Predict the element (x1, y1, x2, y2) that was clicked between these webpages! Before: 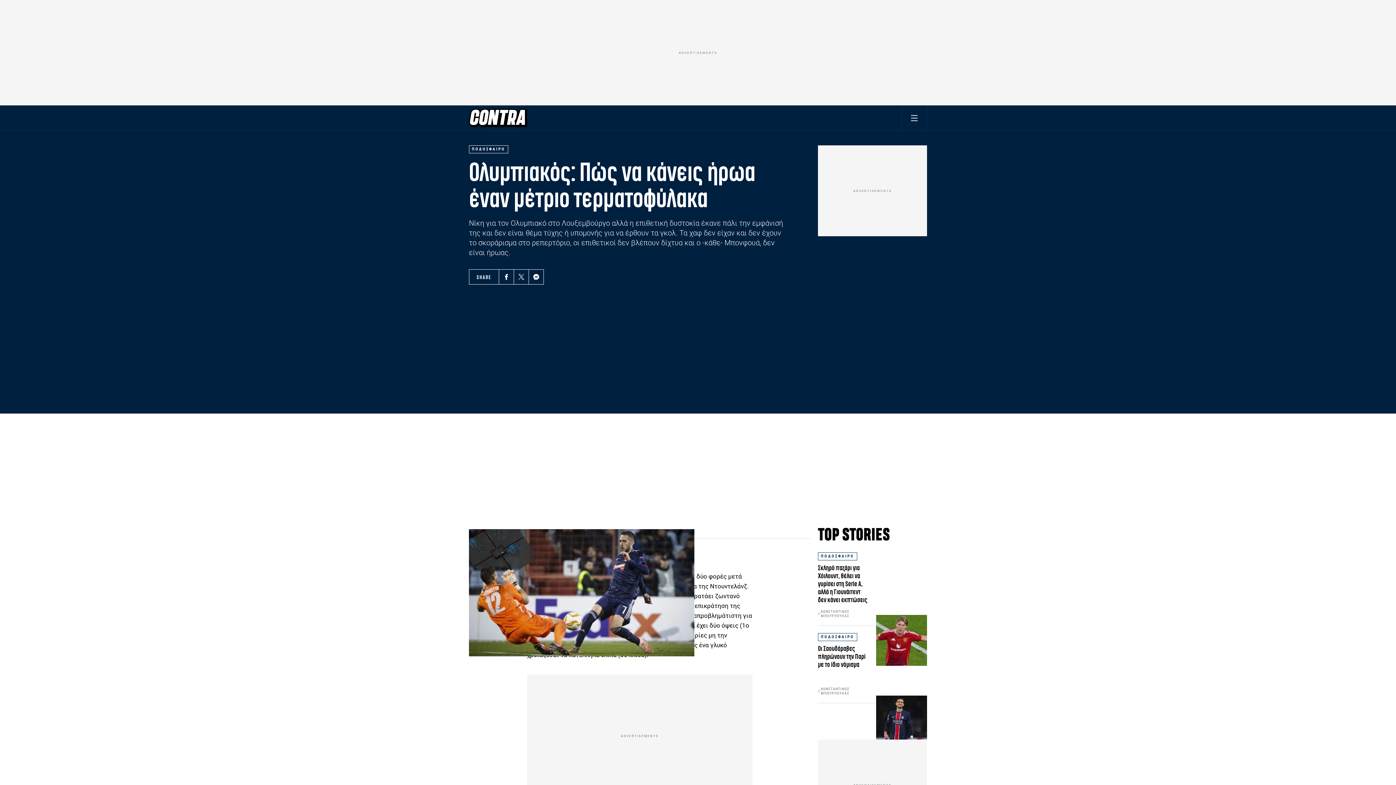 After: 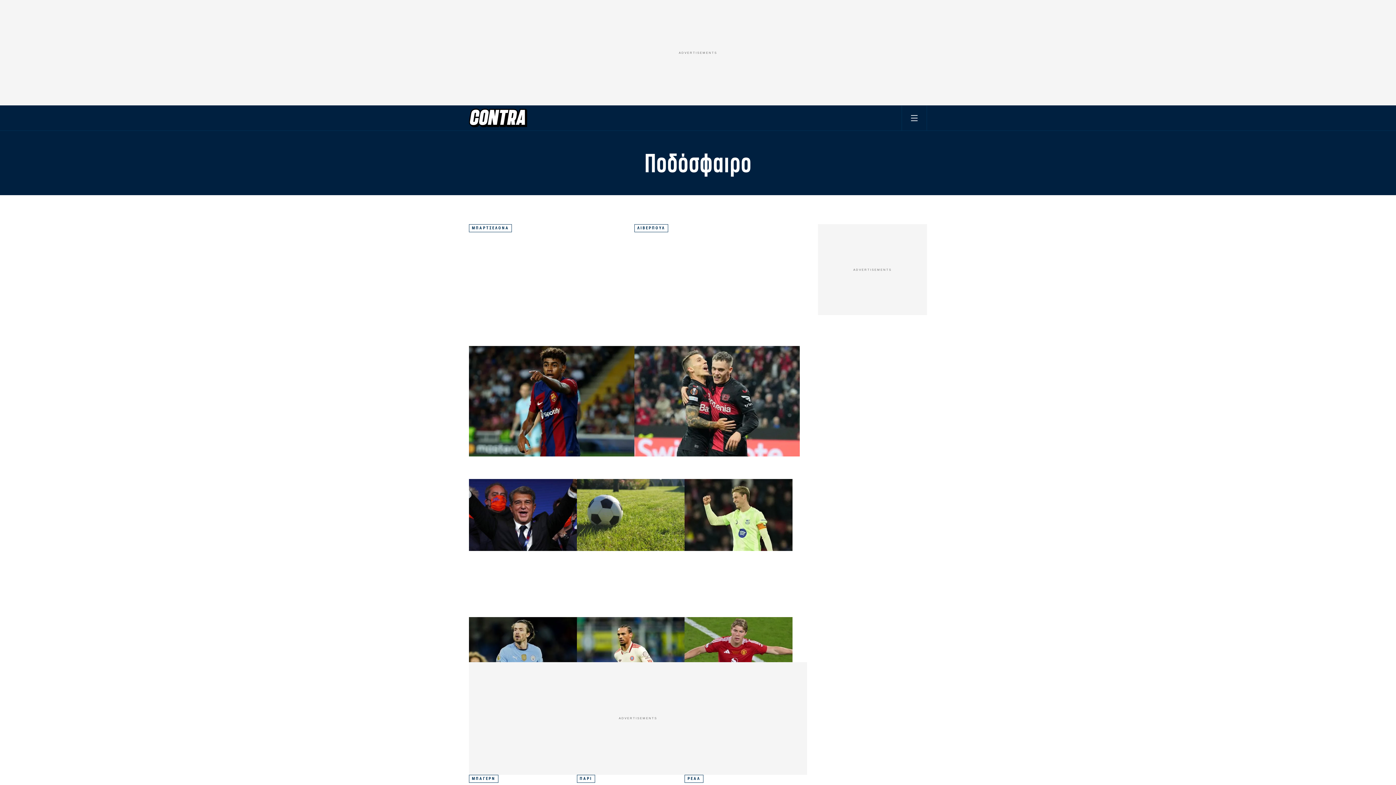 Action: bbox: (469, 145, 508, 153) label: ΠΟΔΟΣΦΑΙΡΟ